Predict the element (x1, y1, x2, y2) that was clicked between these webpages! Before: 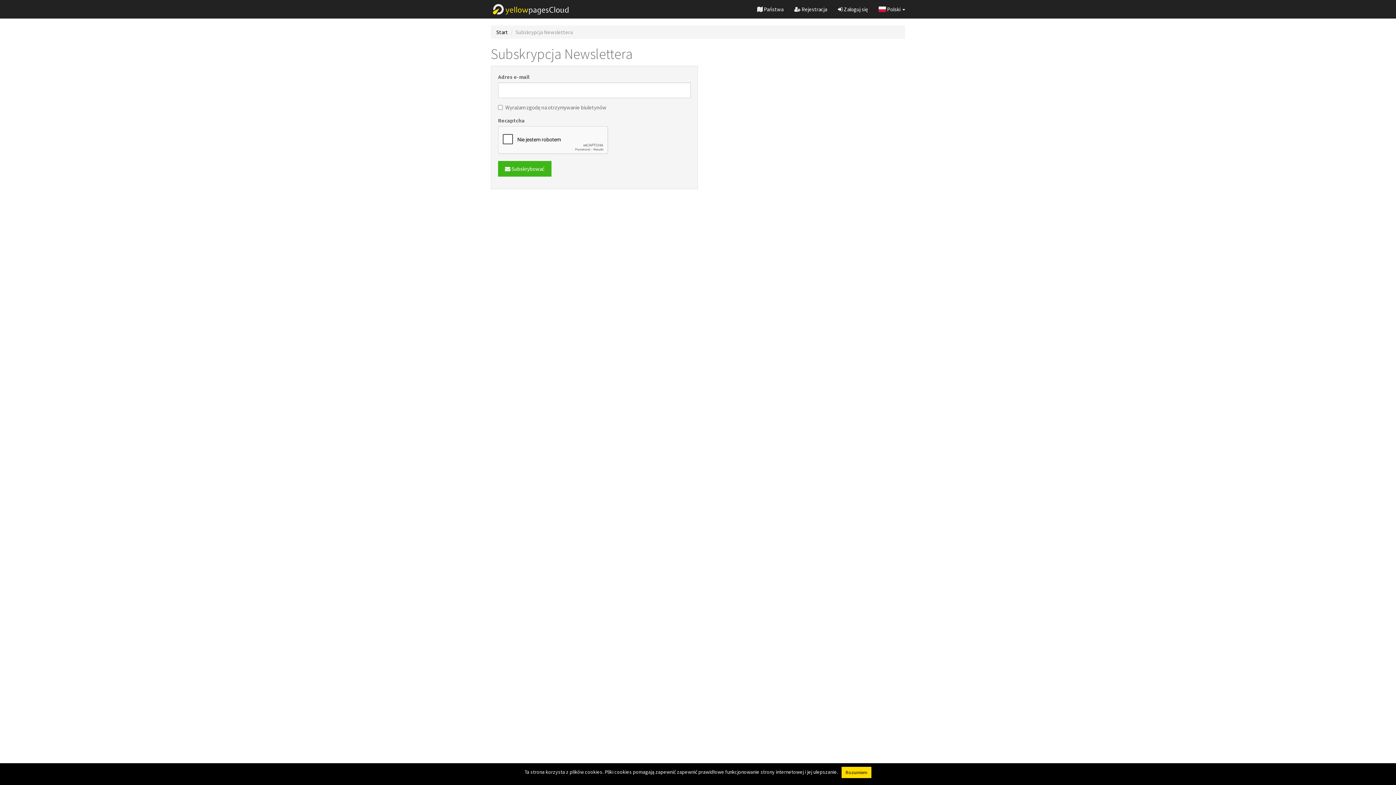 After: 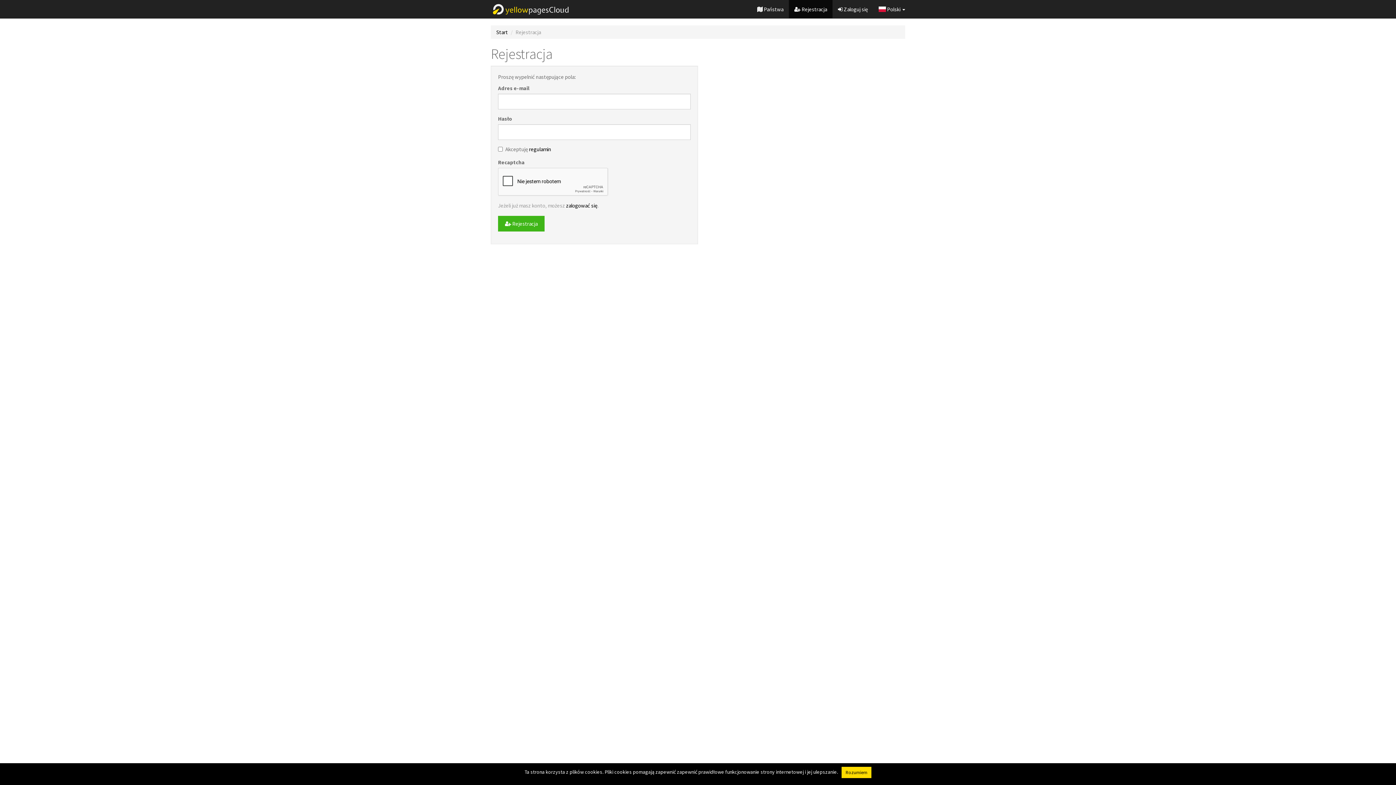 Action: label:  Rejestracja bbox: (789, 0, 832, 18)